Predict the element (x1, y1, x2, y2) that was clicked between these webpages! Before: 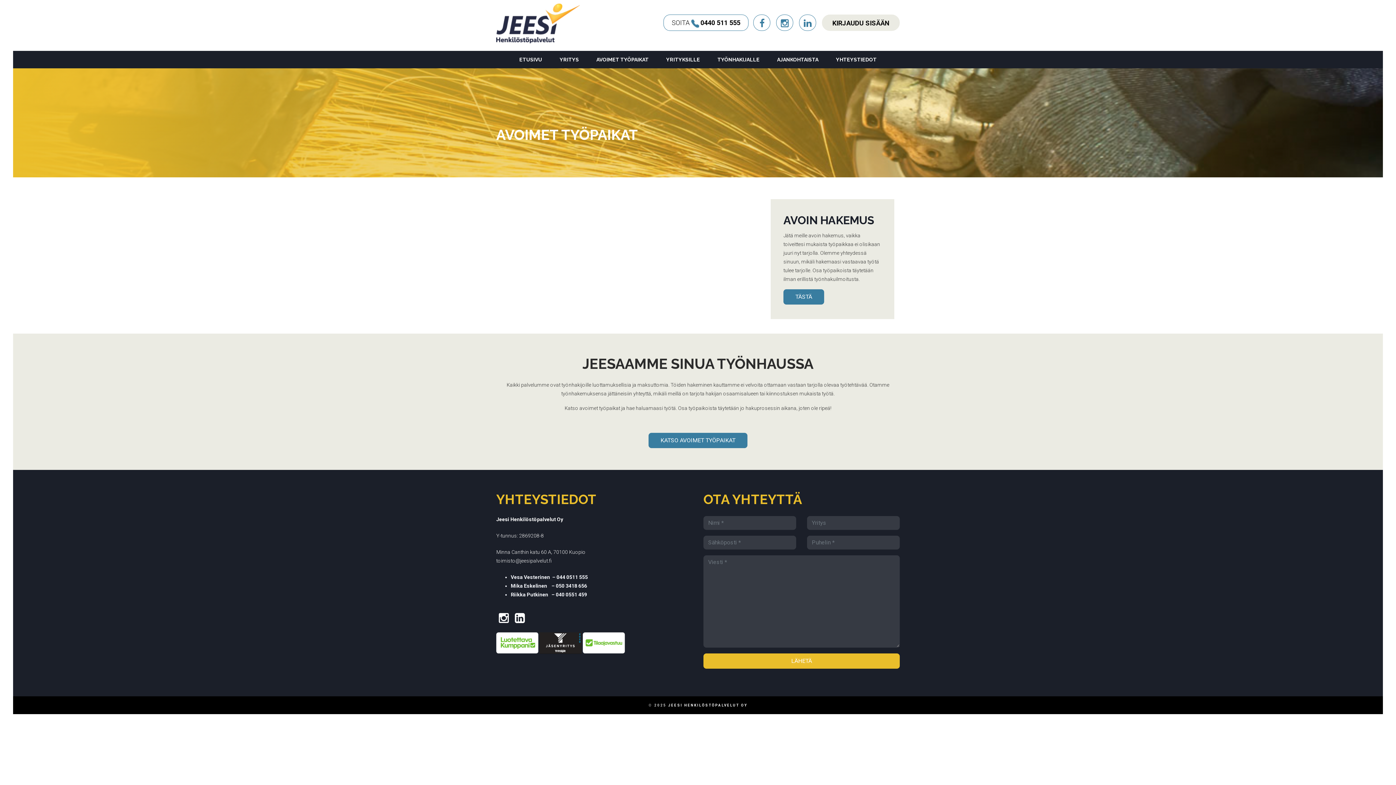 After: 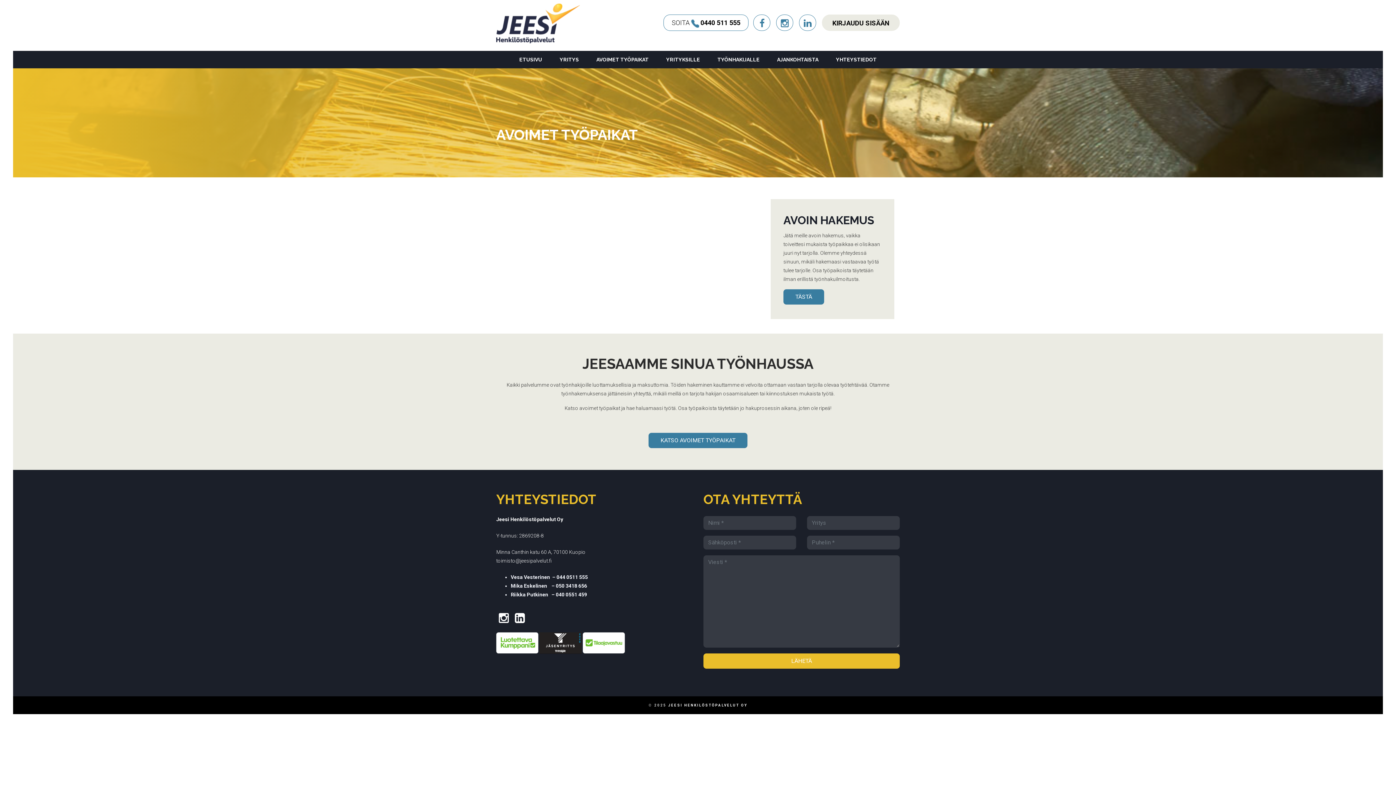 Action: bbox: (648, 433, 747, 448) label: KATSO AVOIMET TYÖPAIKAT